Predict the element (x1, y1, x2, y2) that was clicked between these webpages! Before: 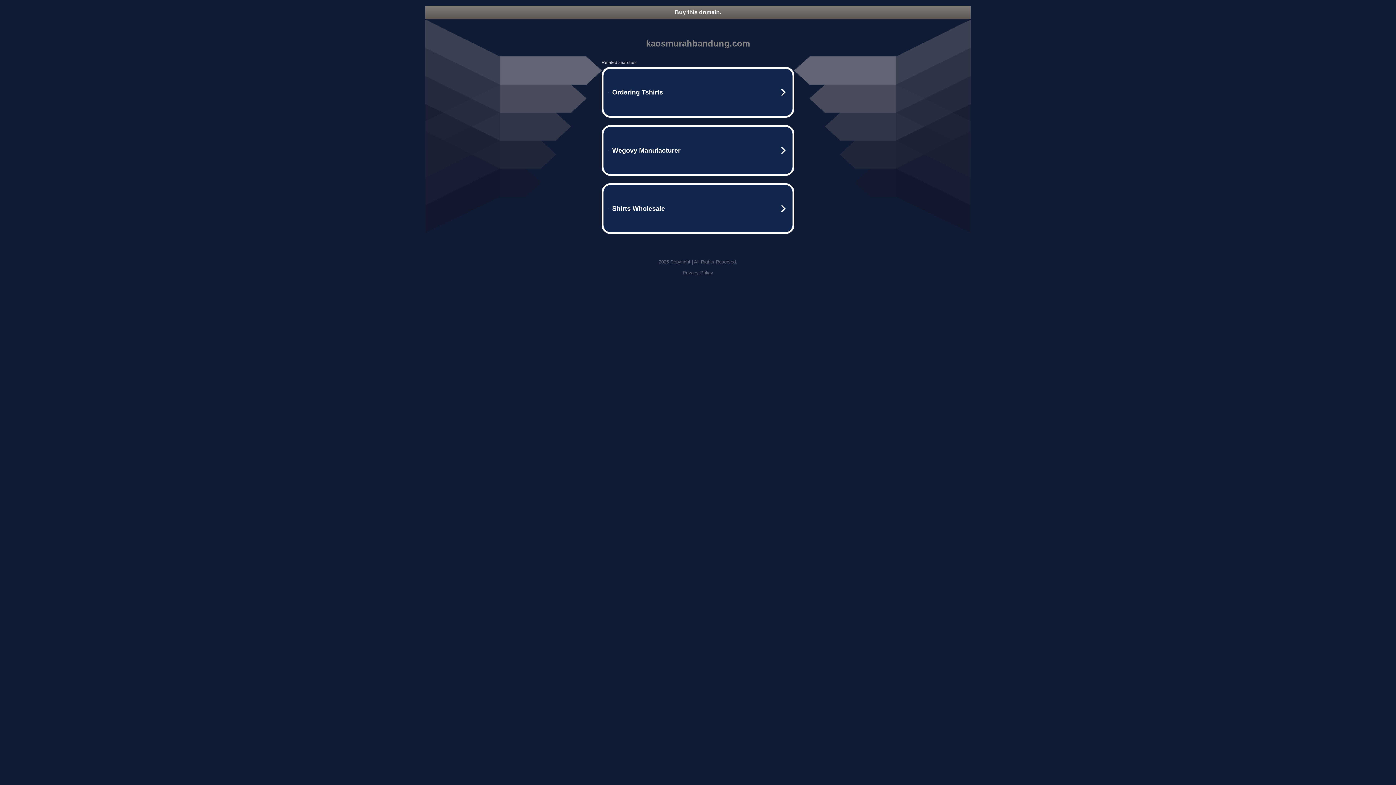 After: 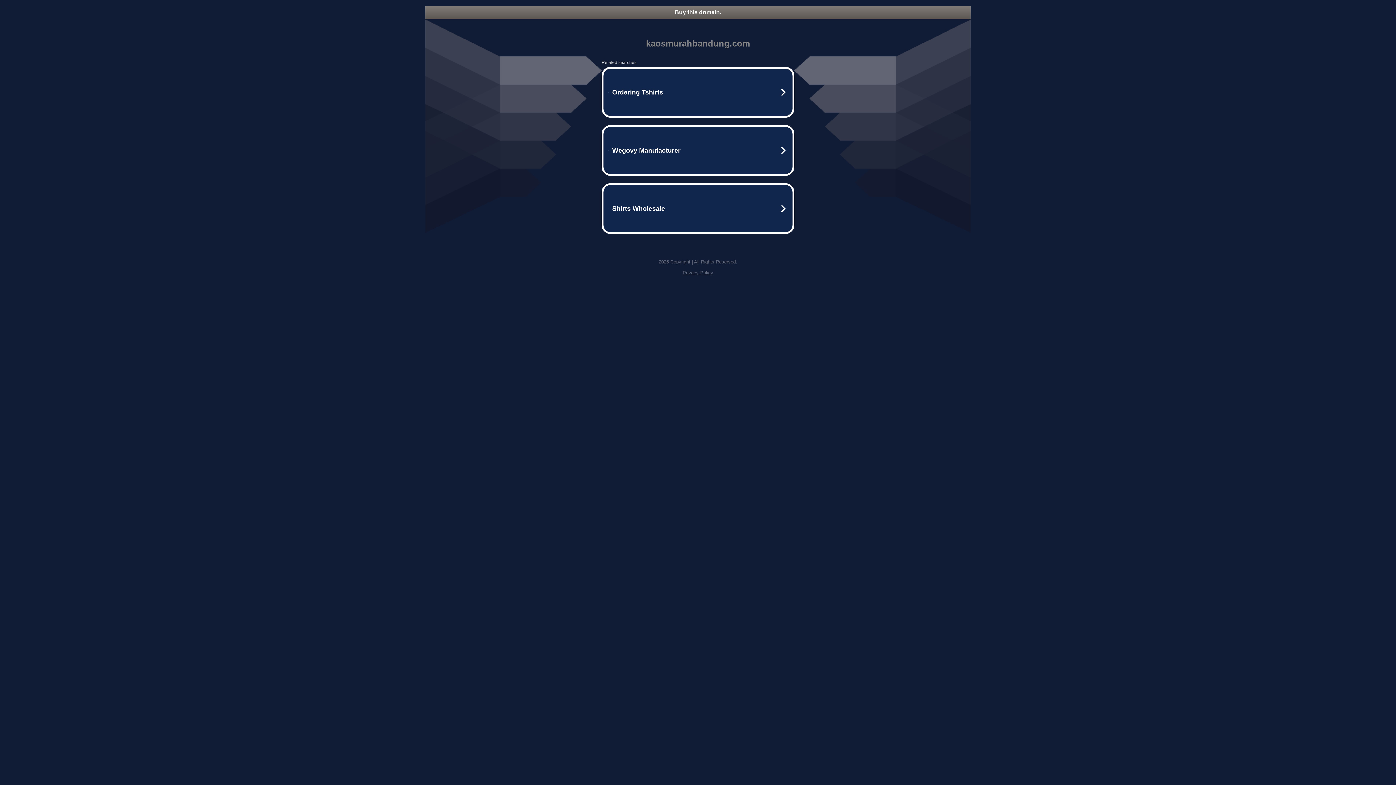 Action: label: Buy this domain. bbox: (425, 5, 970, 18)